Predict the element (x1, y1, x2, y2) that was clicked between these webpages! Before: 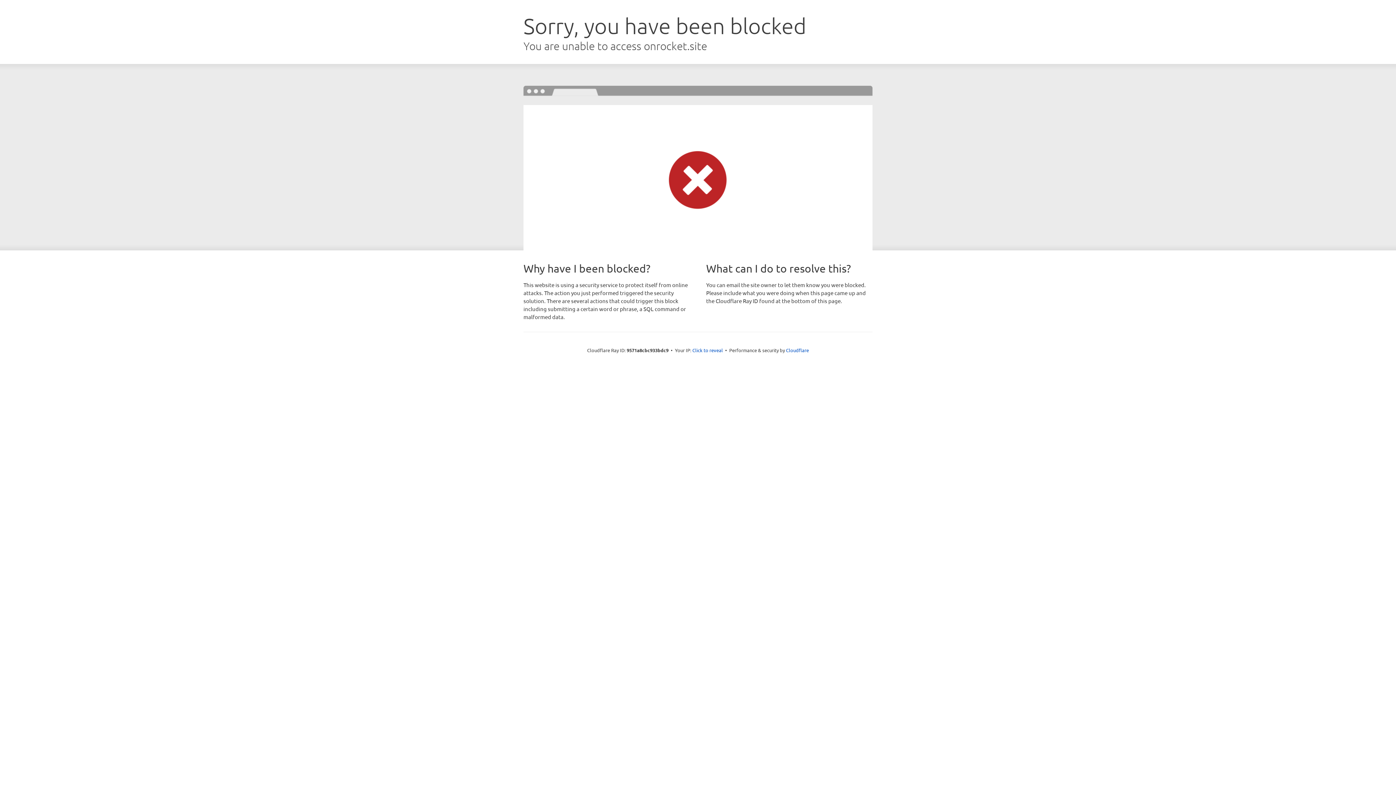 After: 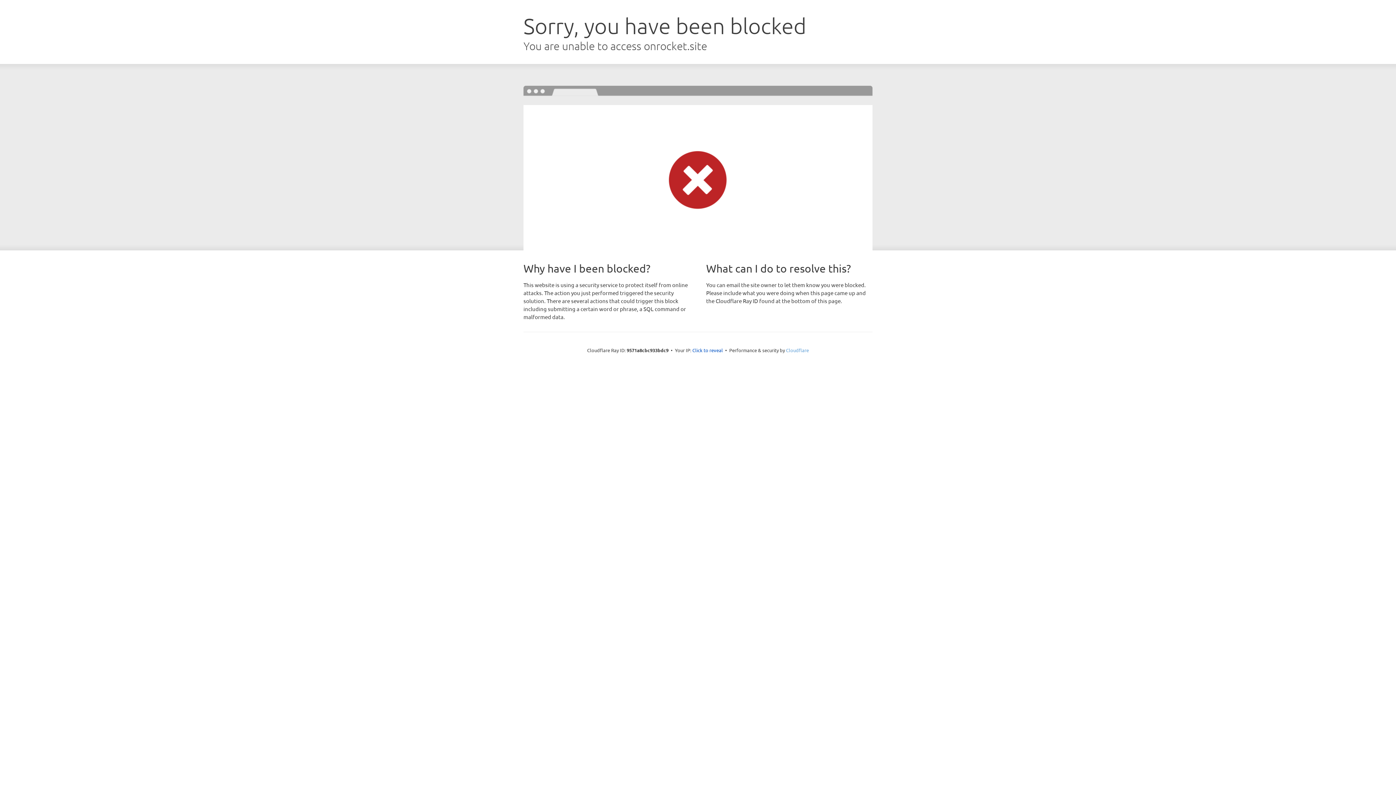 Action: bbox: (786, 347, 809, 353) label: Cloudflare